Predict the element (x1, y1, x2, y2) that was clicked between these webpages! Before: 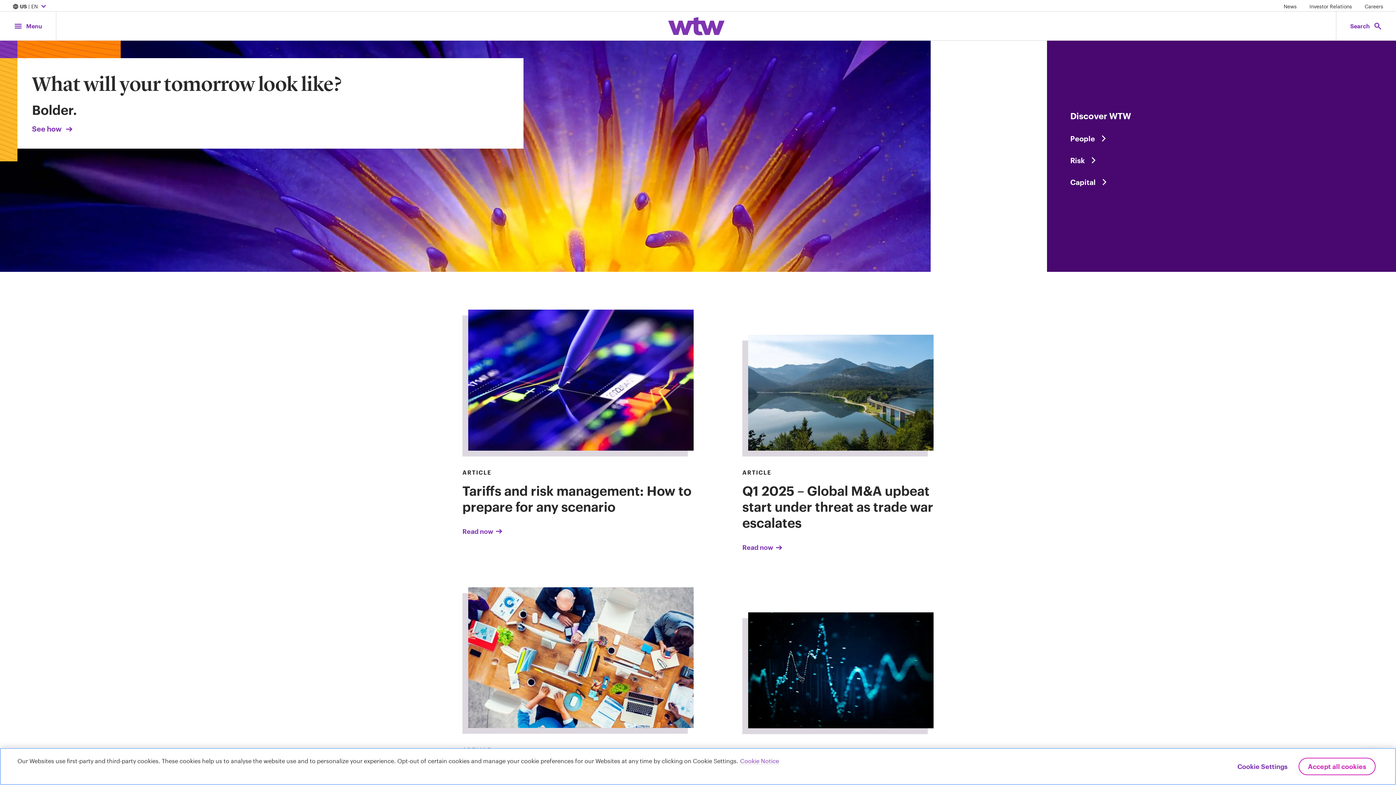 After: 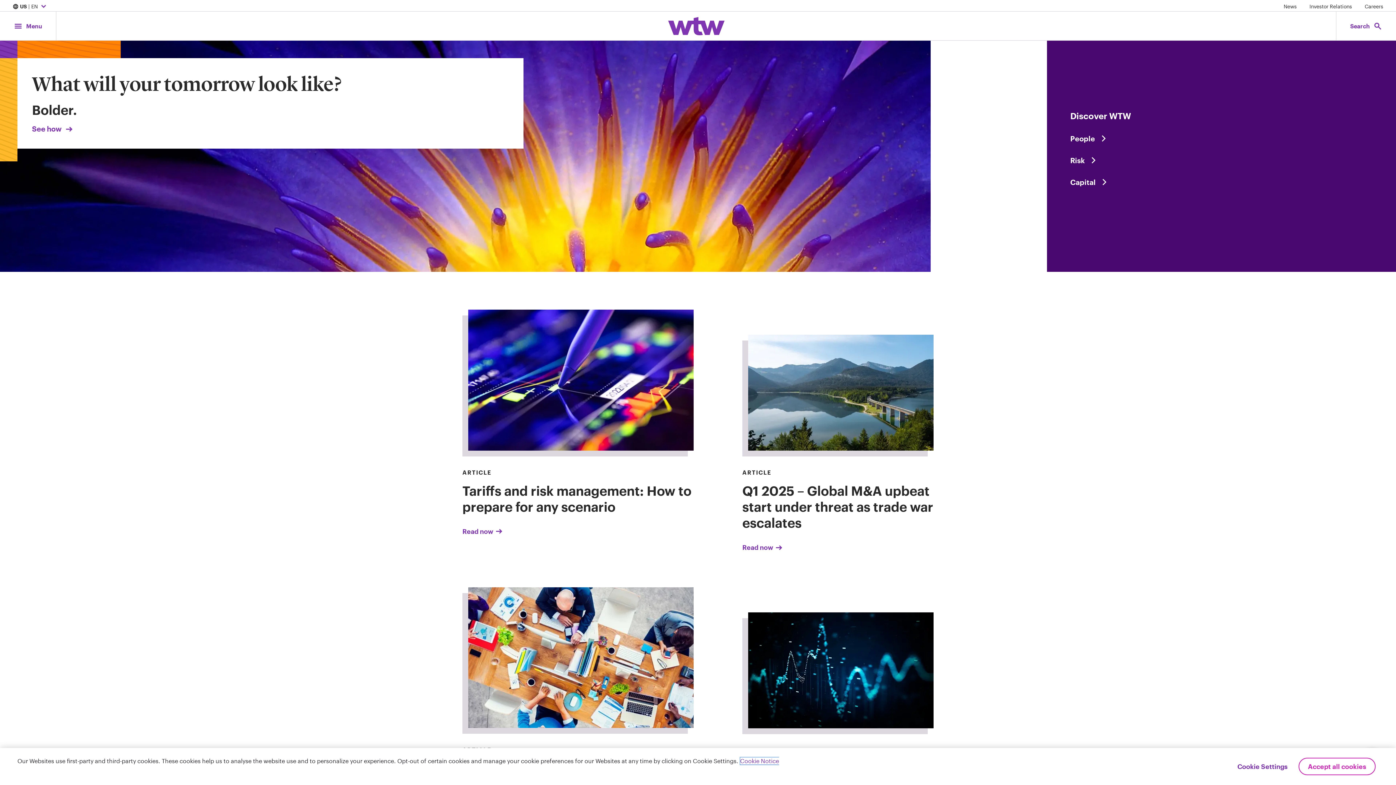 Action: bbox: (740, 757, 779, 765) label: More information about your privacy, opens in a new tab